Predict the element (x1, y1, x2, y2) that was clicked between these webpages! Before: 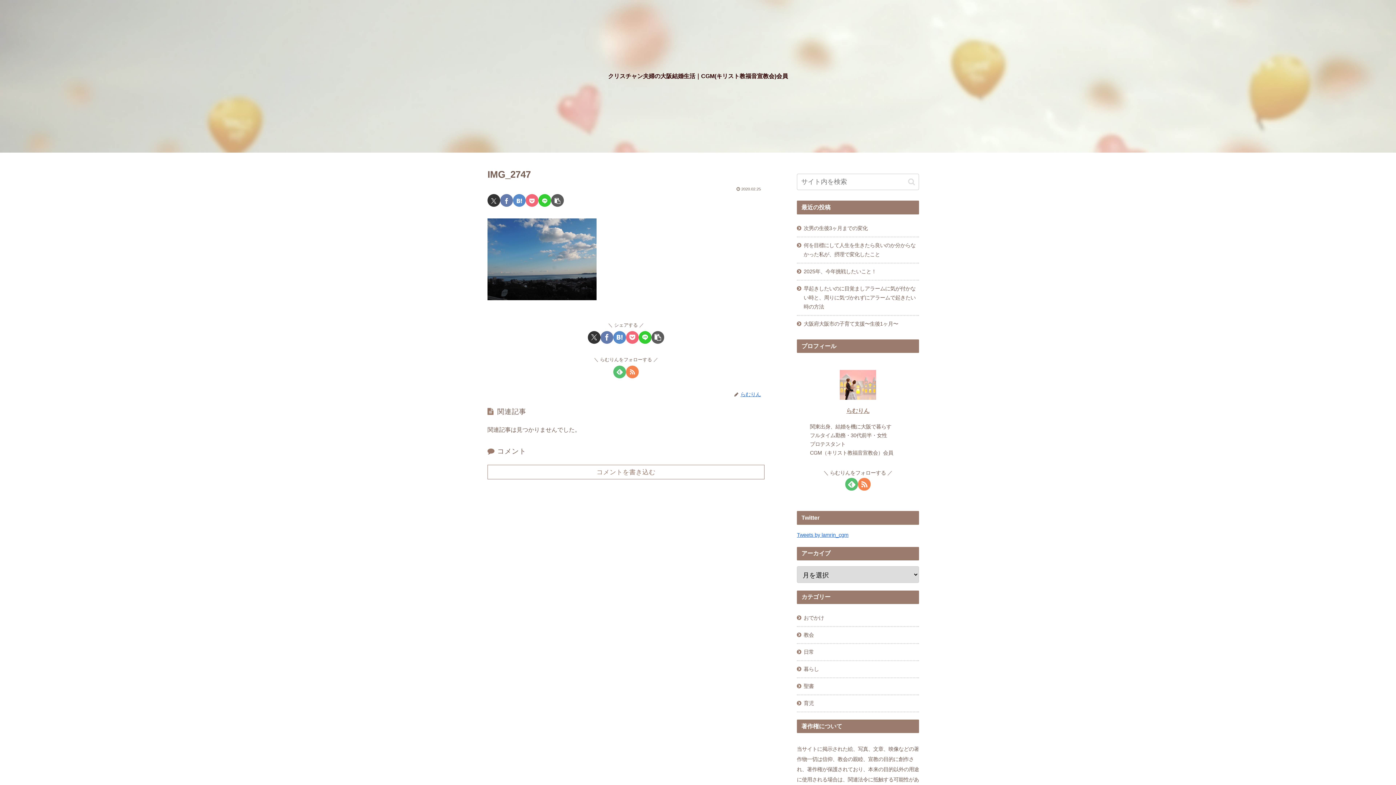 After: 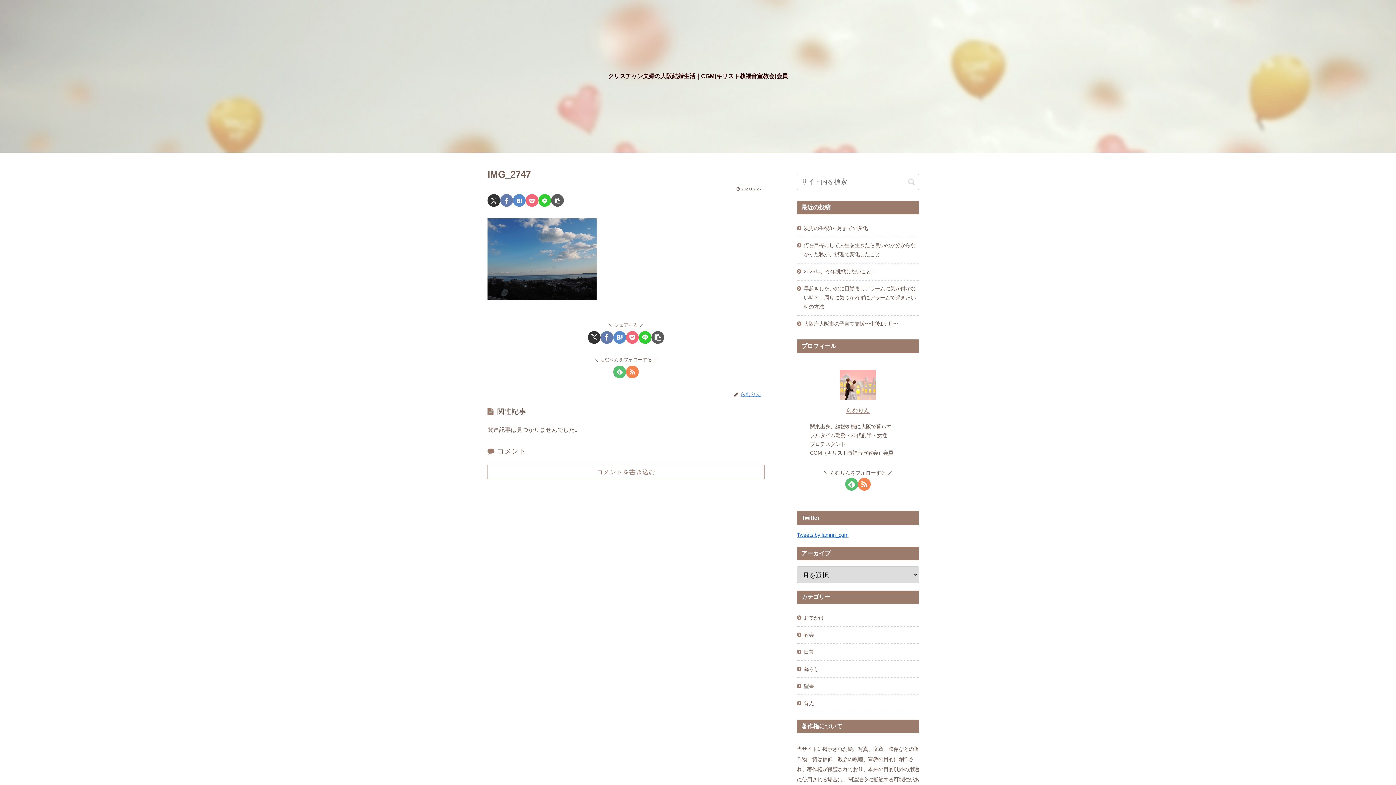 Action: bbox: (626, 331, 638, 343) label: Pocketに保存